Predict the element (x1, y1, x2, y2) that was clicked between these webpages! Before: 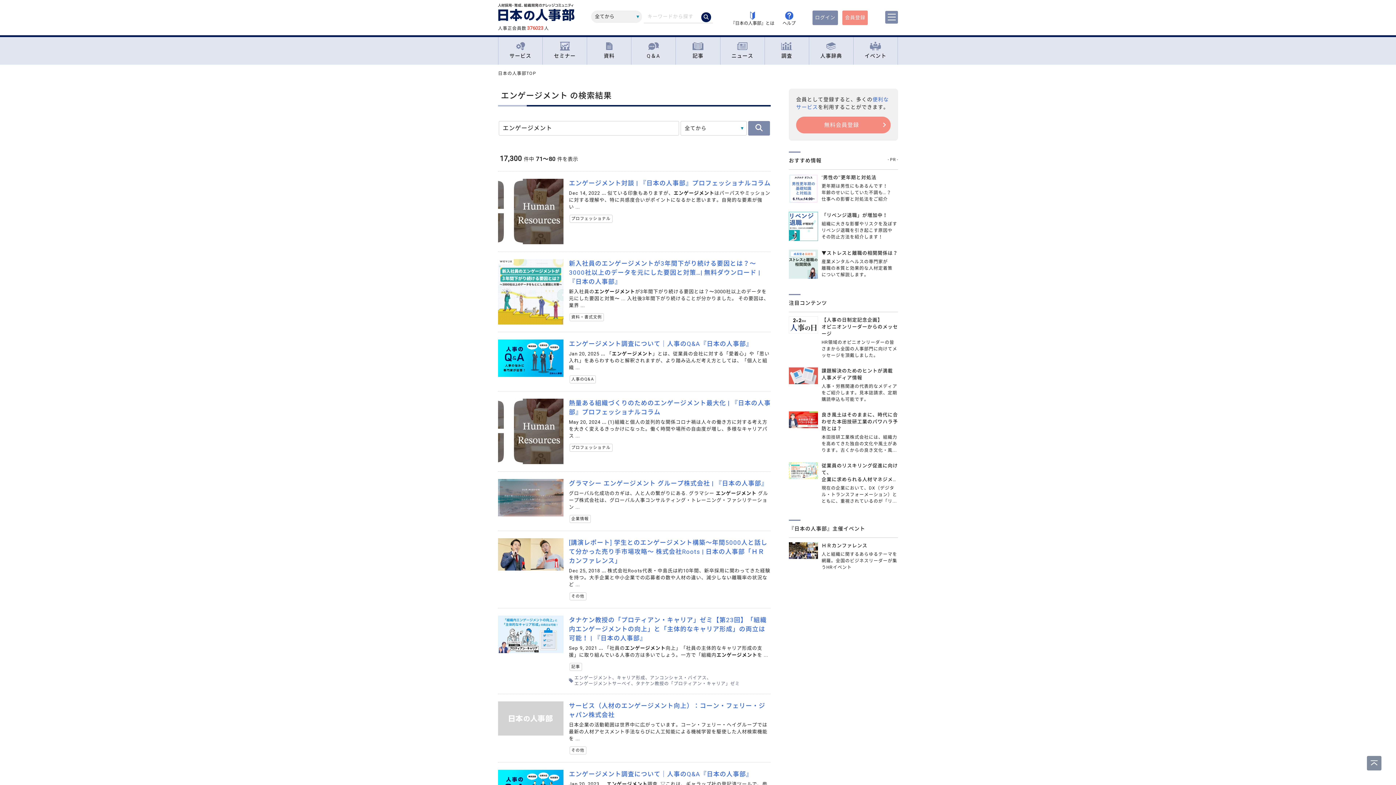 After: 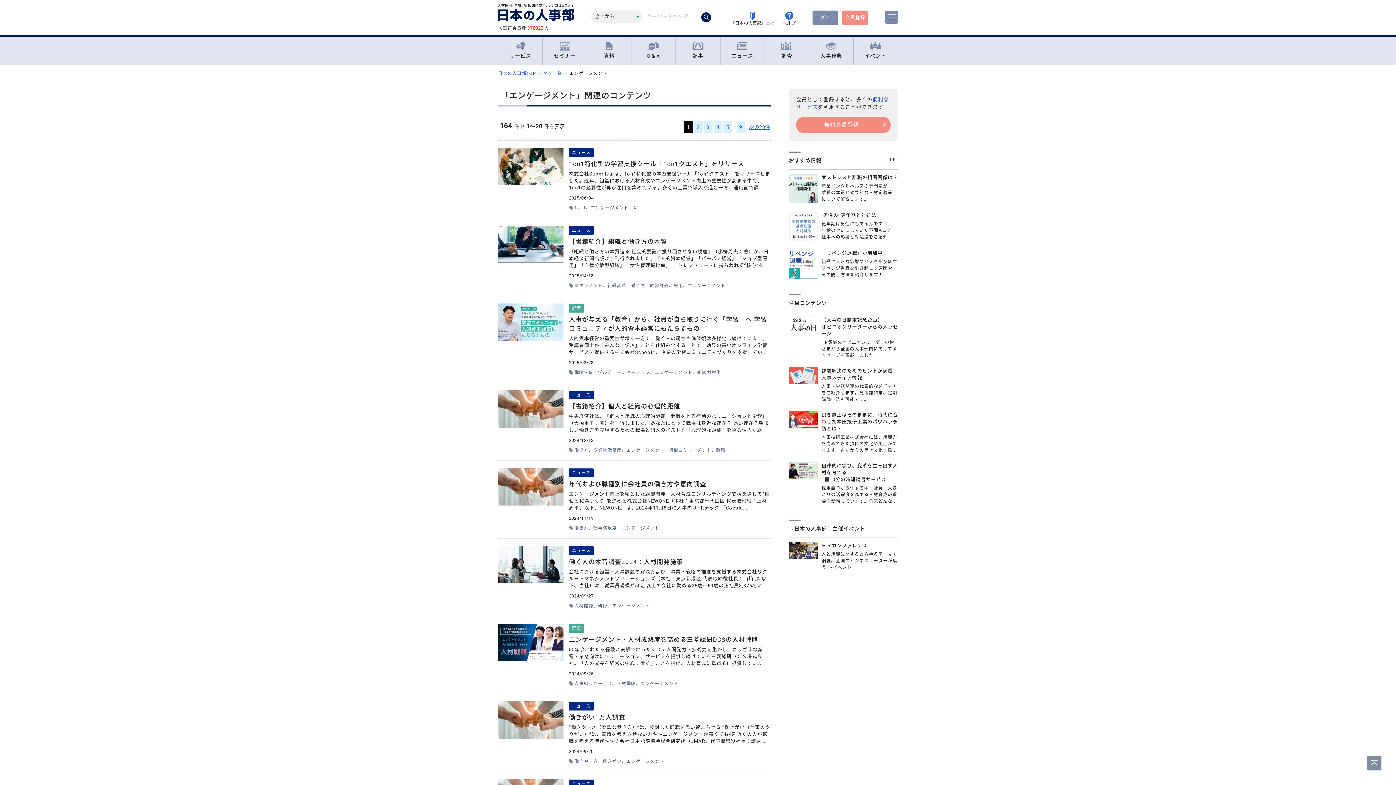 Action: label: エンゲージメント bbox: (574, 675, 617, 681)